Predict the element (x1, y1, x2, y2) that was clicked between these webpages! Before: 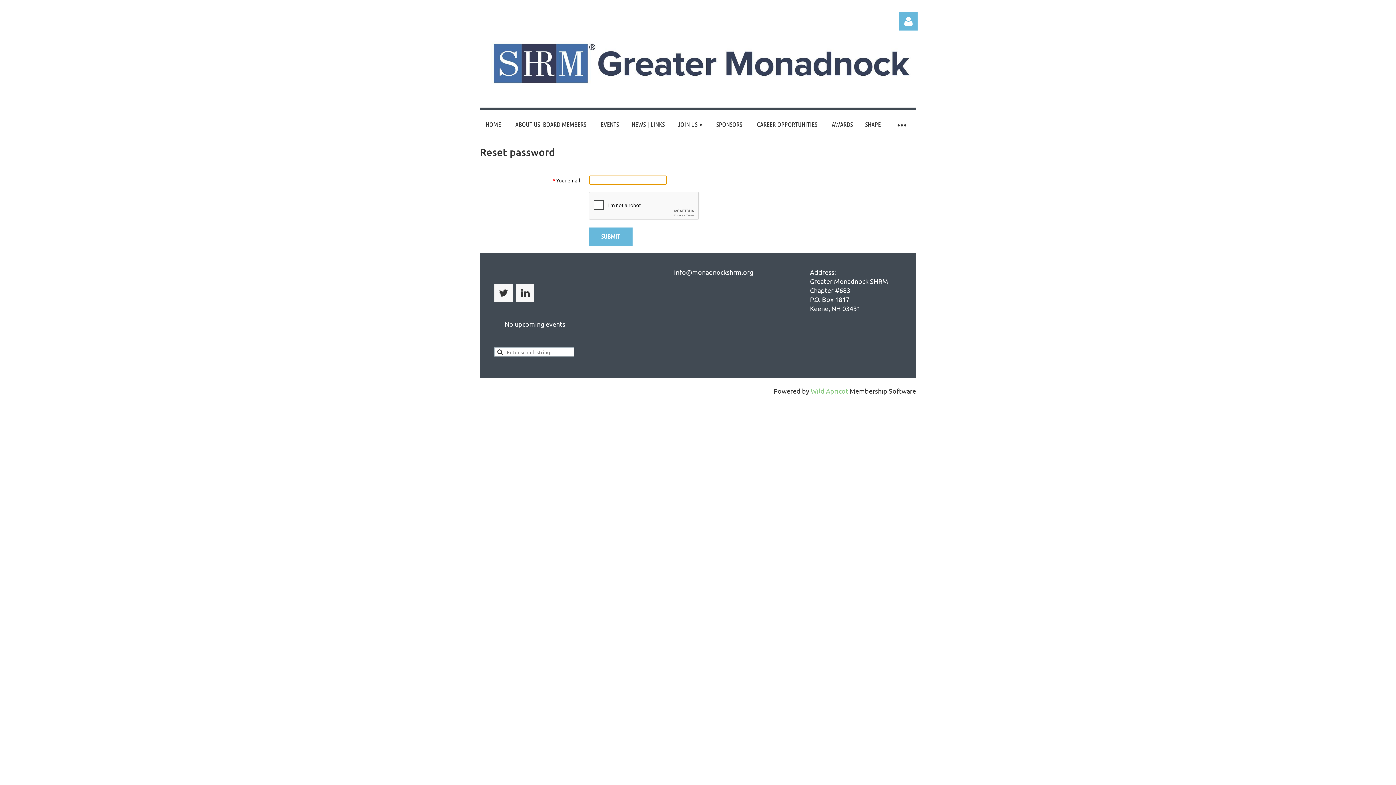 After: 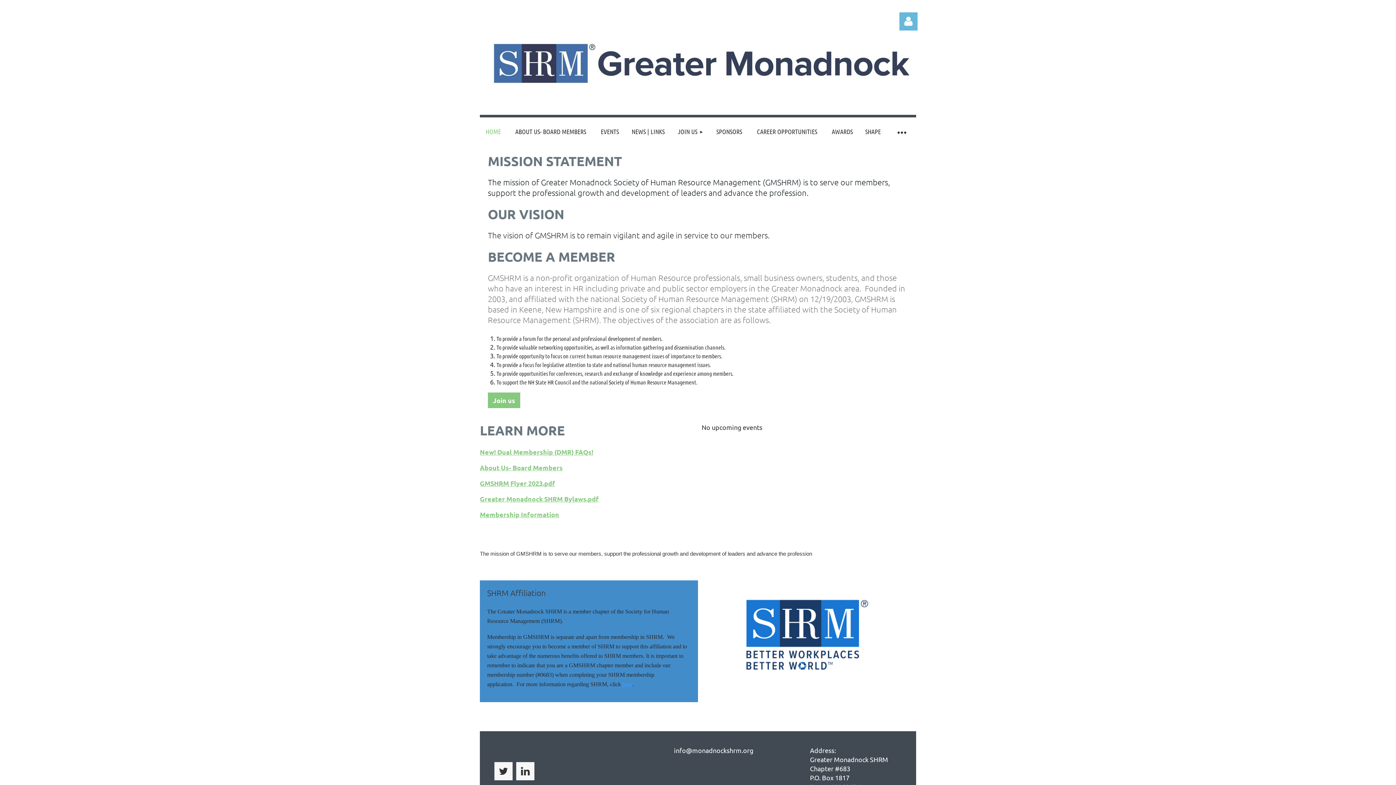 Action: bbox: (480, 110, 506, 138) label: HOME